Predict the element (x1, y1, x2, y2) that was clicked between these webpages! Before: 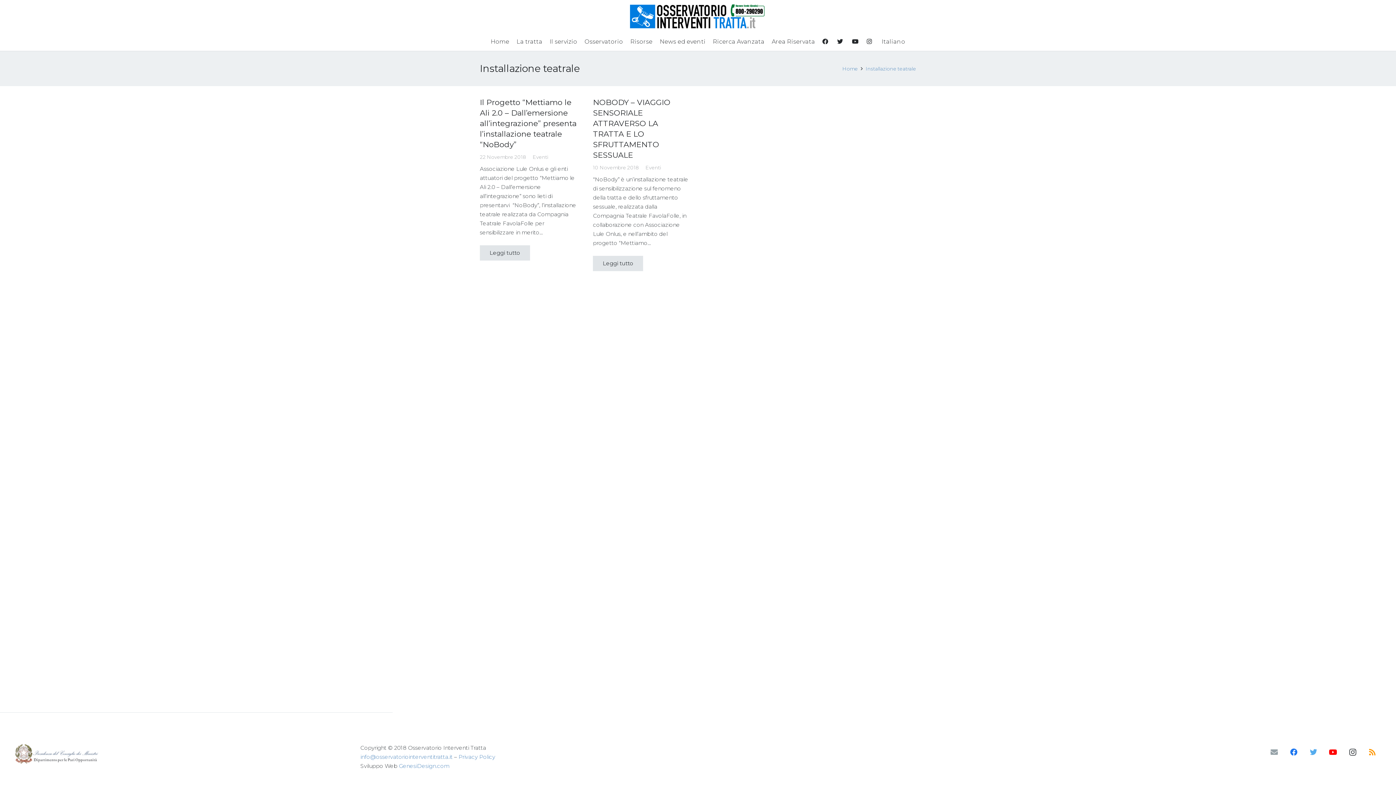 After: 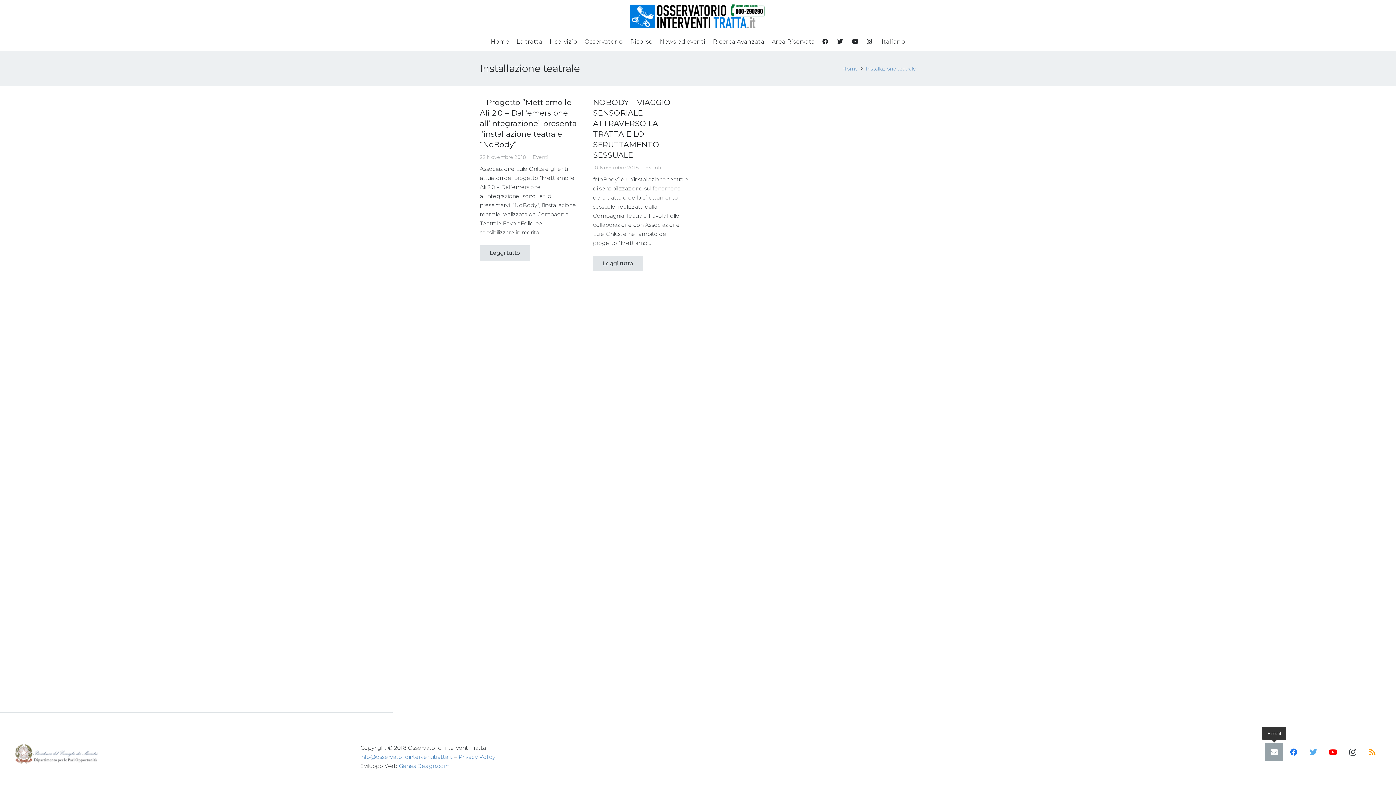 Action: bbox: (1265, 743, 1283, 761) label: Email